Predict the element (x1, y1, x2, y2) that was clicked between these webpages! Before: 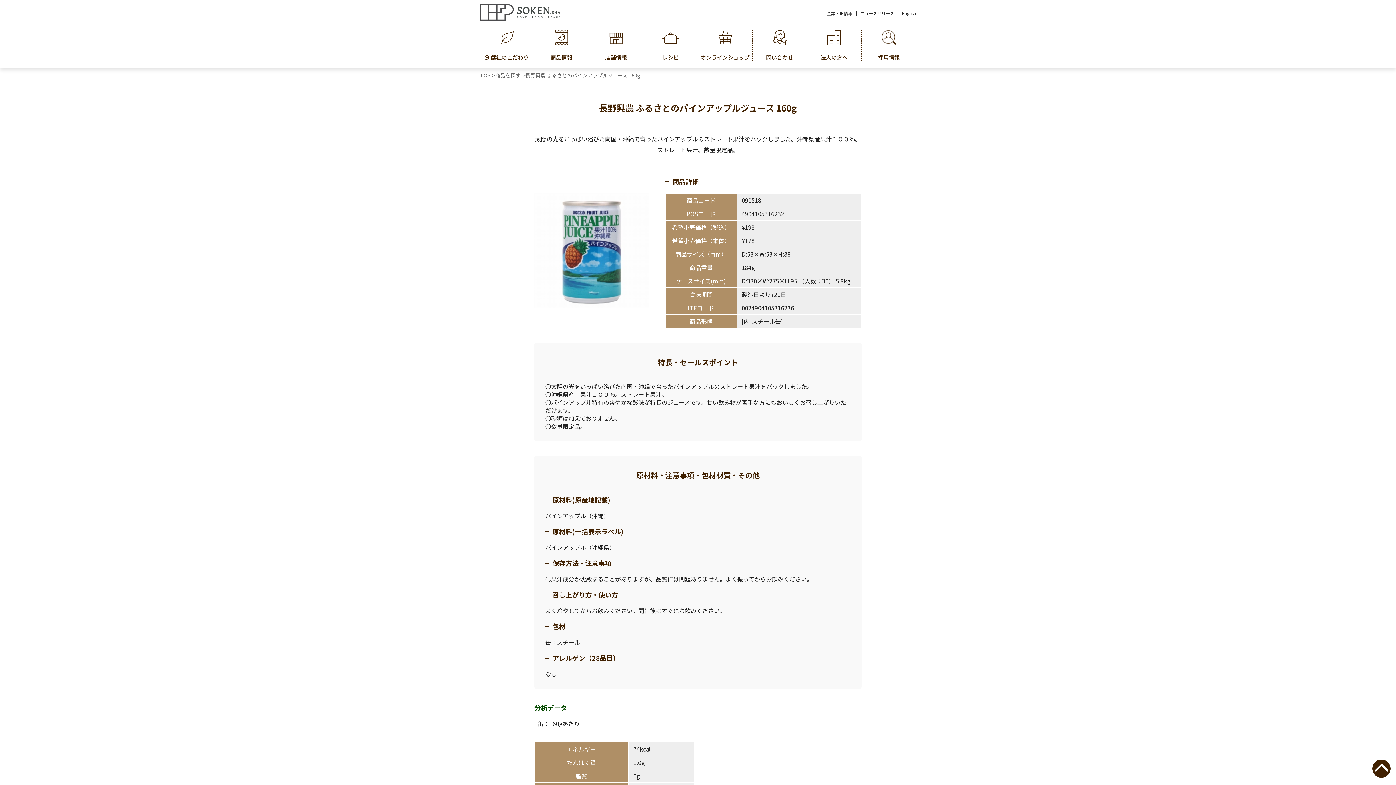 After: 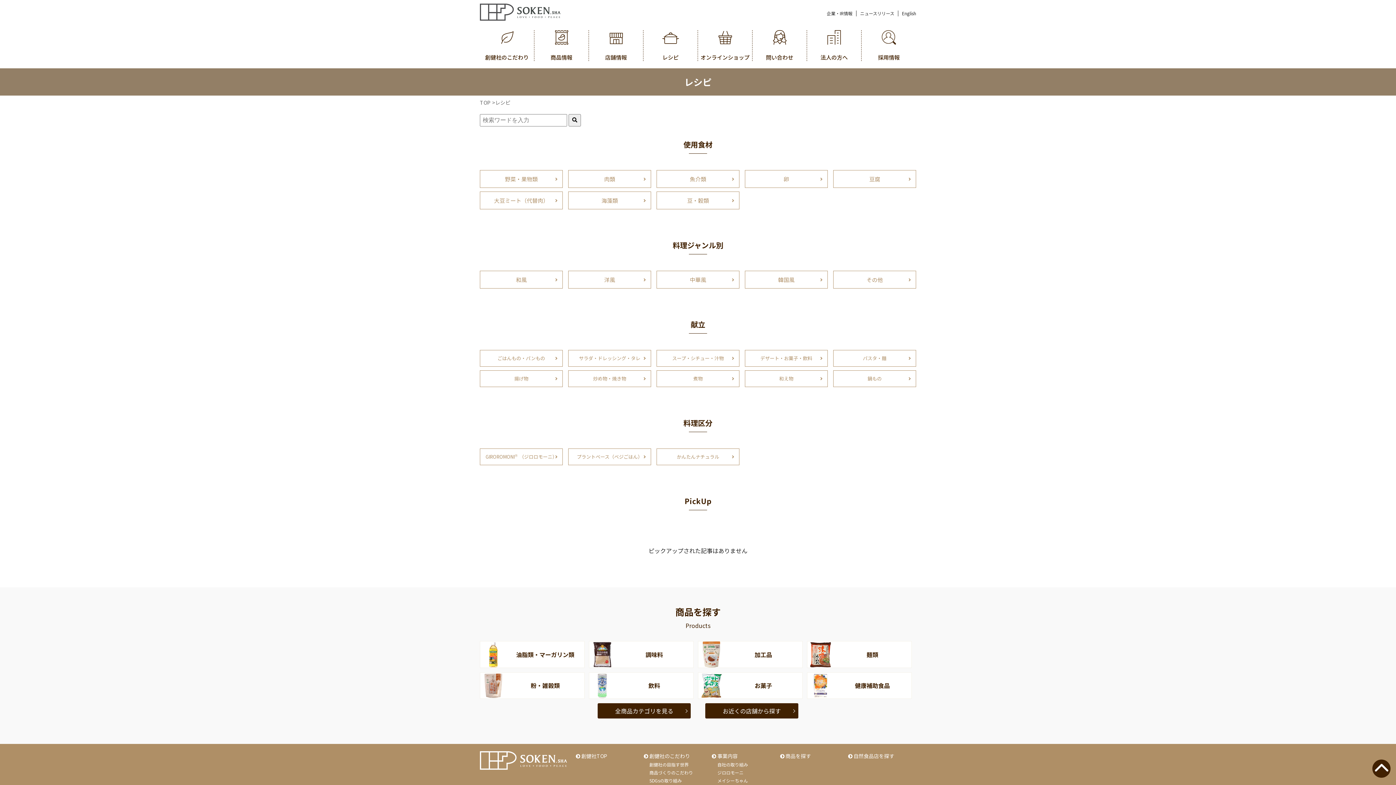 Action: bbox: (643, 30, 698, 61) label: レシピ